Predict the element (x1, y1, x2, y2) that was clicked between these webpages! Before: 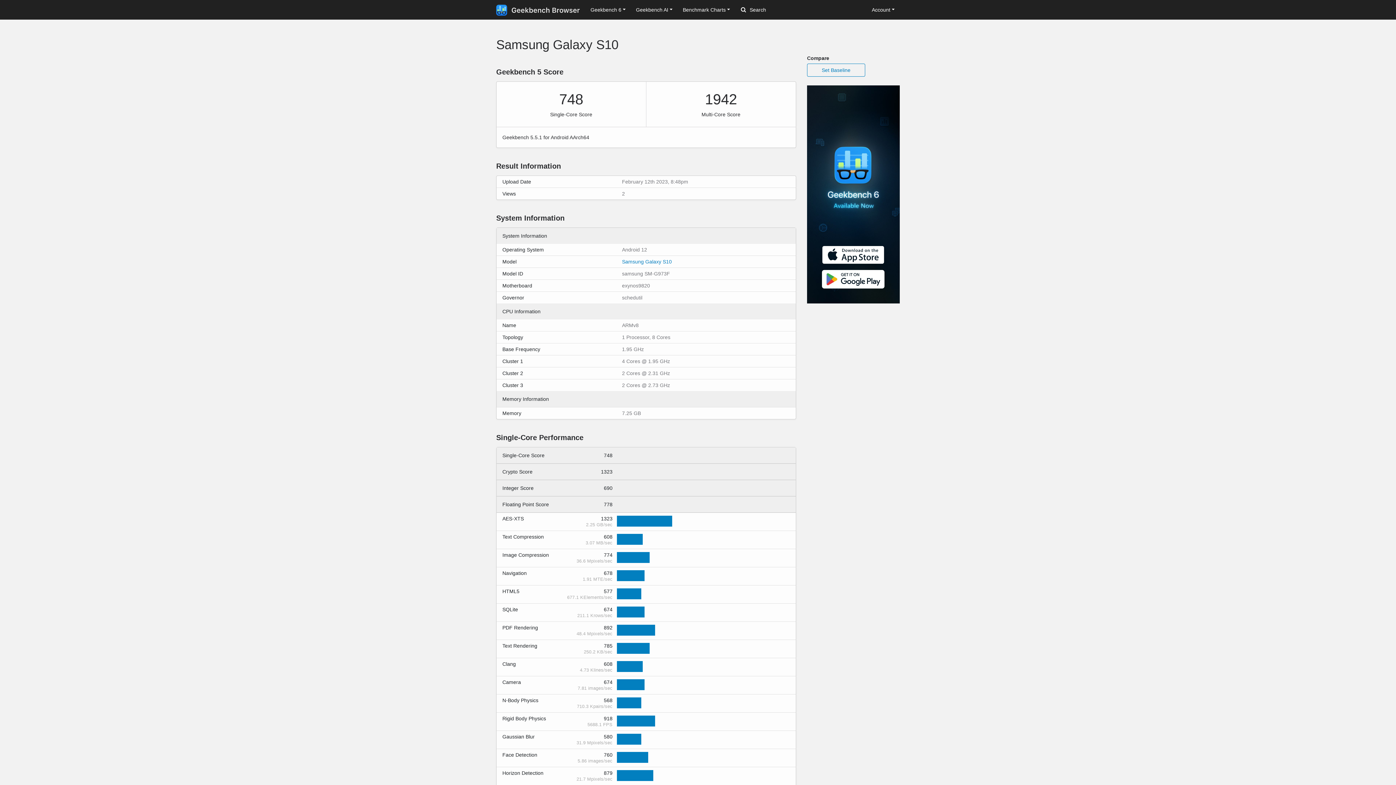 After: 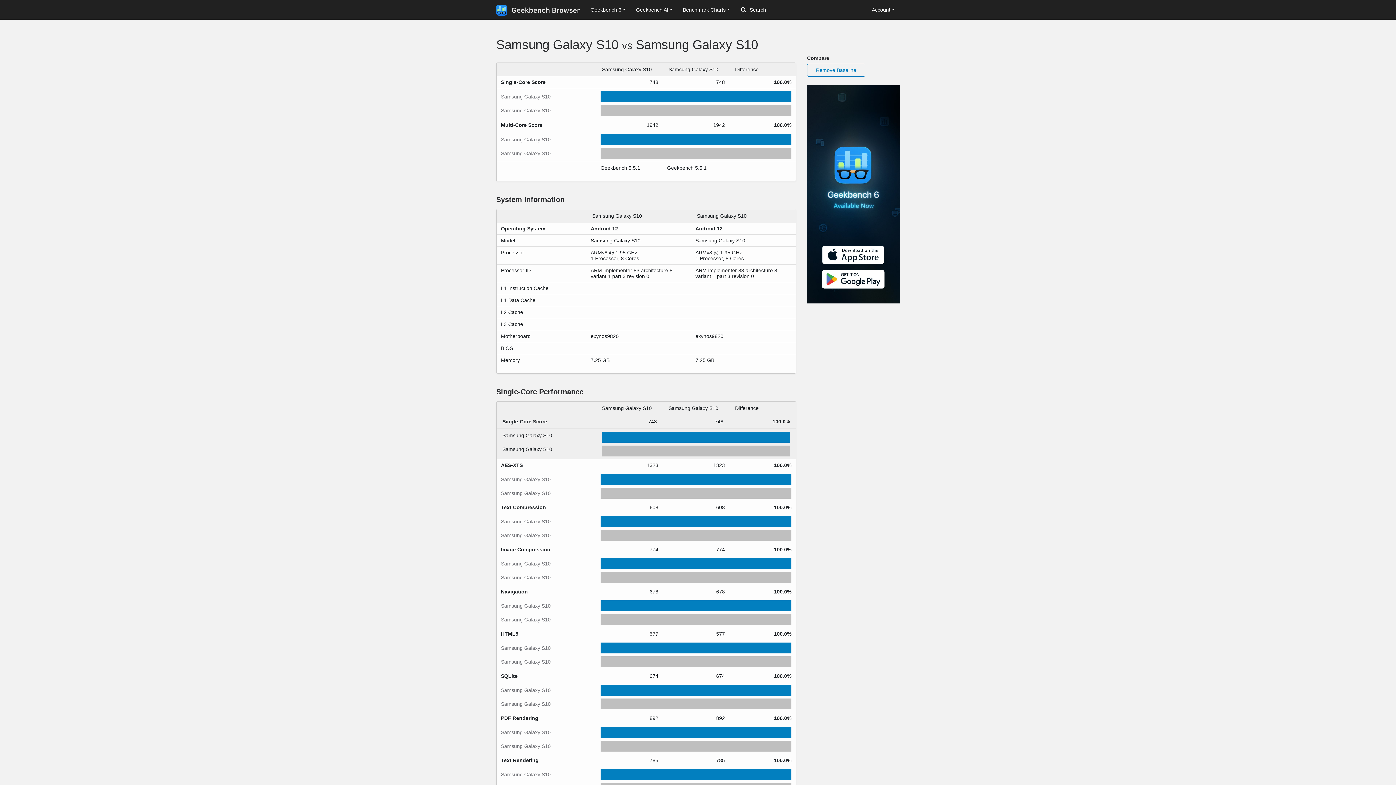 Action: bbox: (807, 63, 865, 76) label: Set Baseline